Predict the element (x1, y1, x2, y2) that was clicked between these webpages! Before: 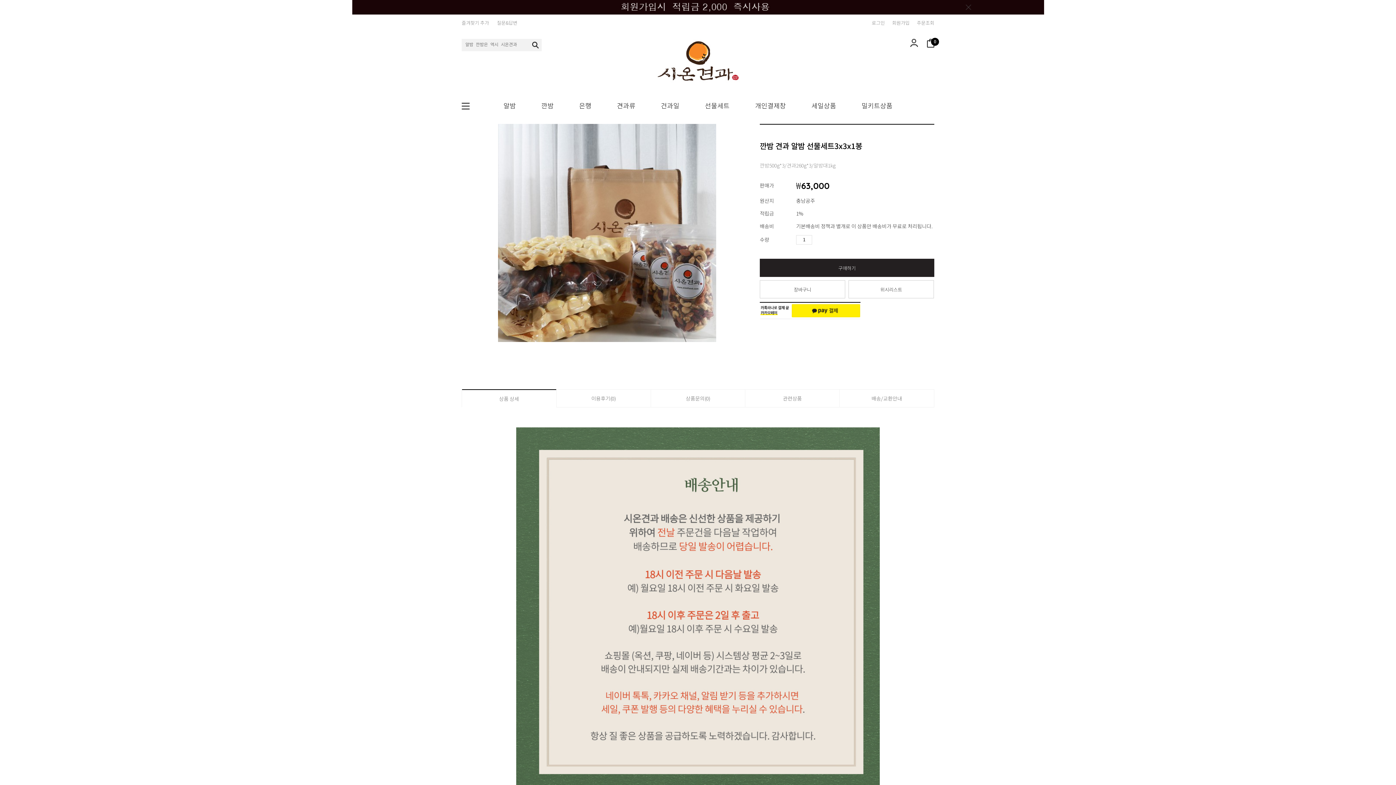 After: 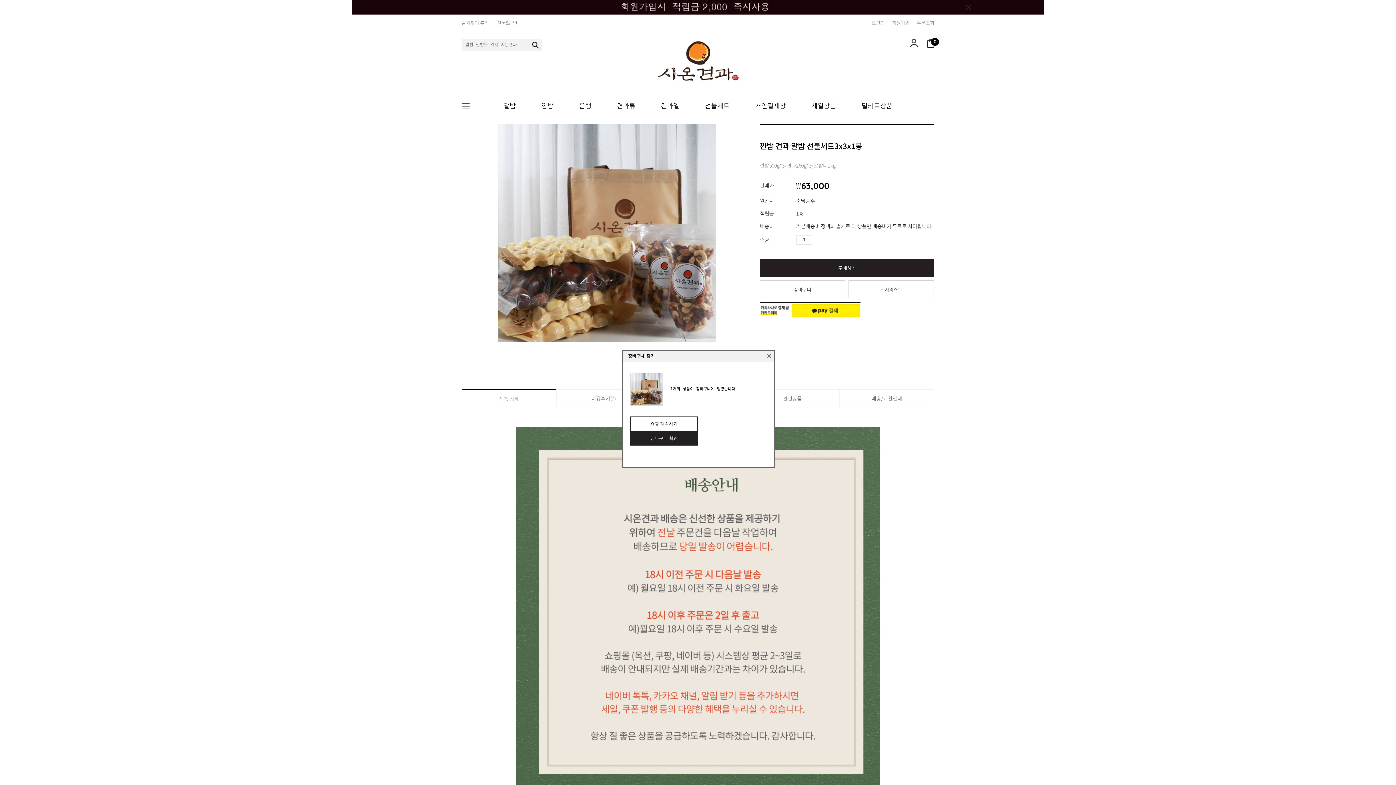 Action: bbox: (760, 280, 845, 298) label: 장바구니